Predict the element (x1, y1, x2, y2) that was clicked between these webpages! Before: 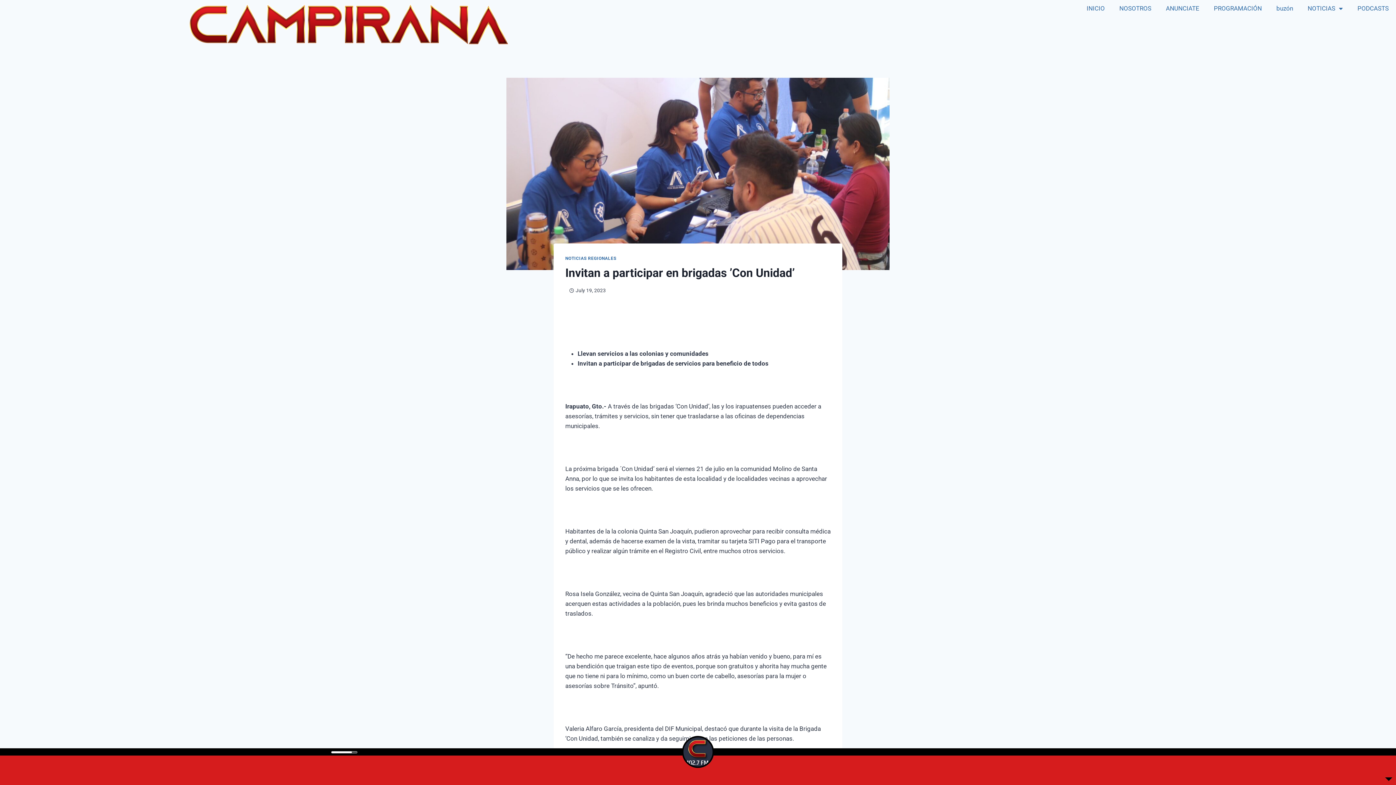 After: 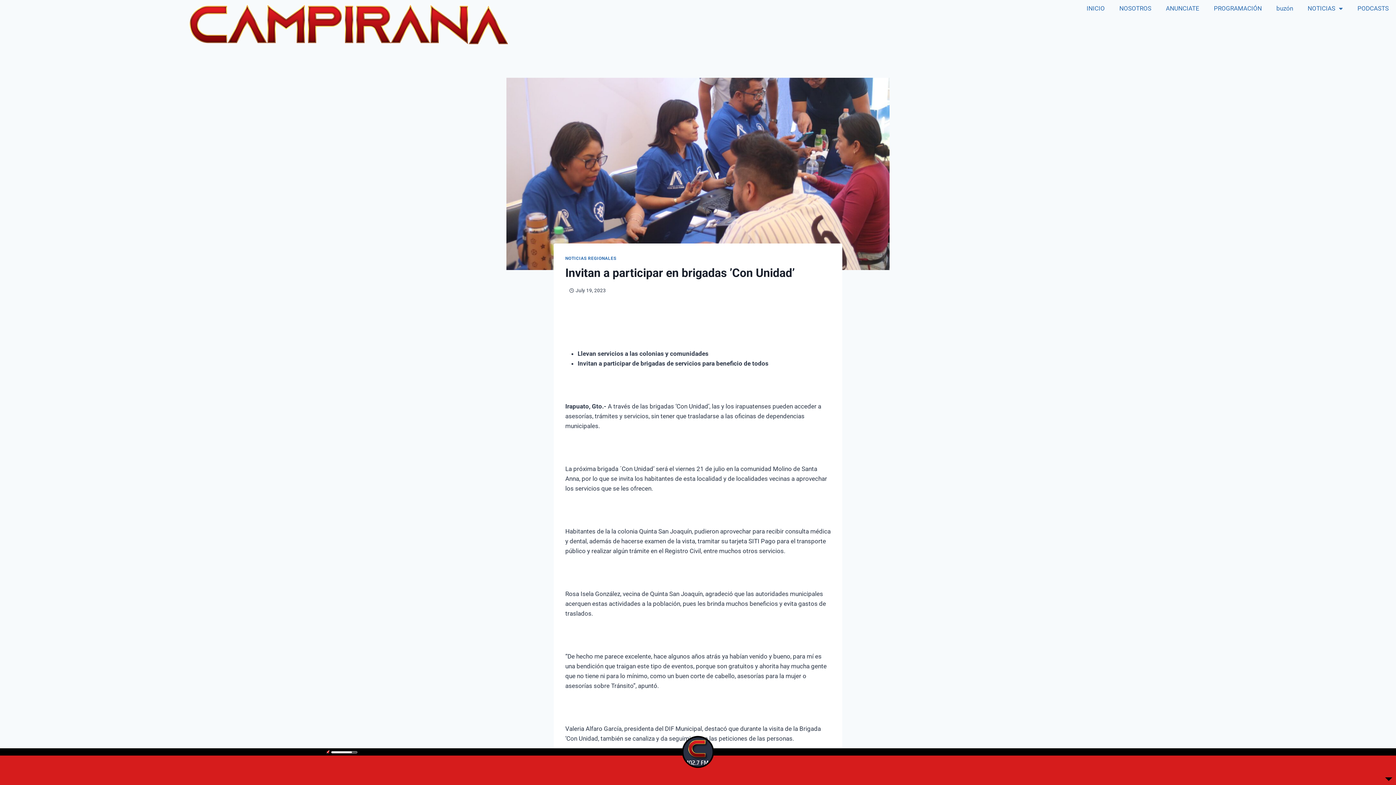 Action: bbox: (326, 750, 329, 754)